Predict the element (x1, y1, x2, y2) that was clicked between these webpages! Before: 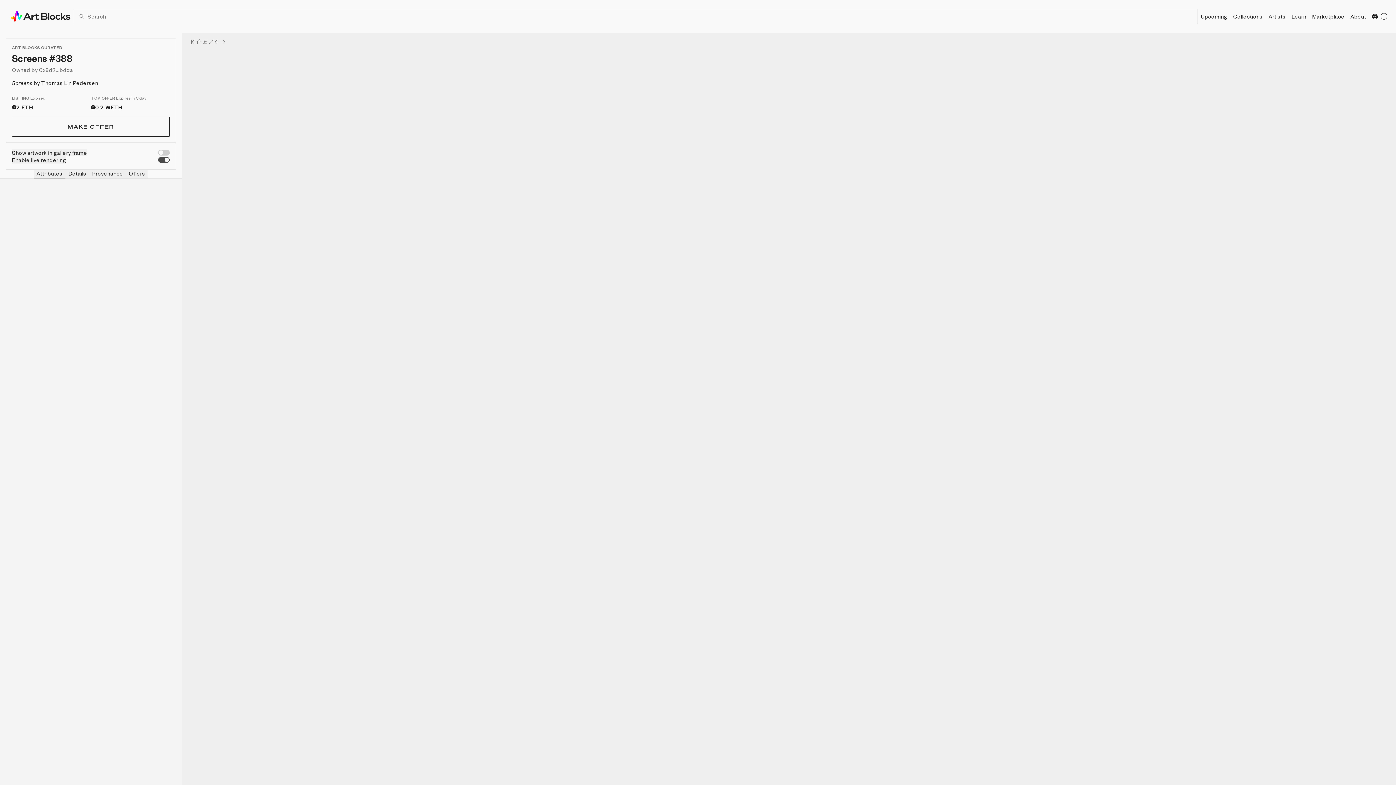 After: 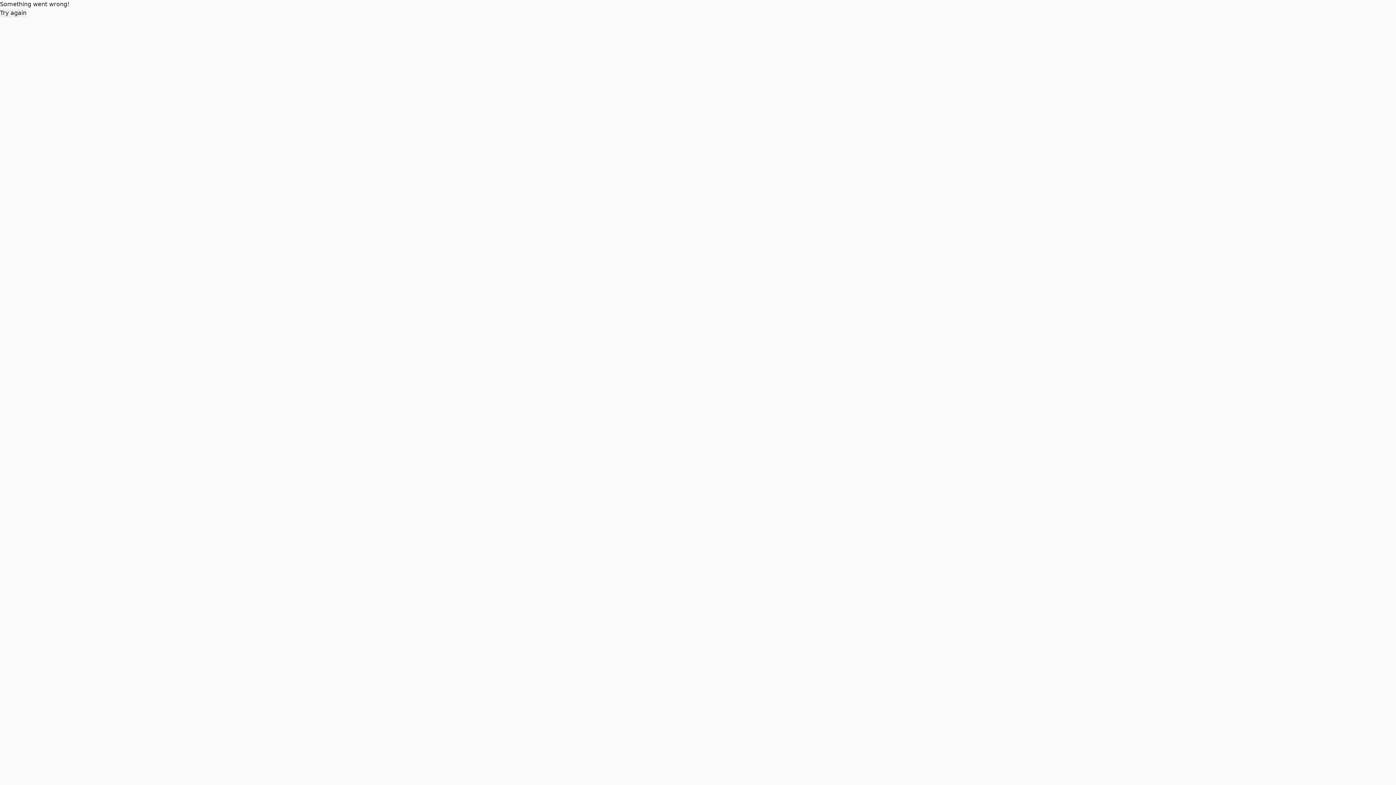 Action: bbox: (56, 411, 90, 416) label: IN COLLECTION
VIEW OTHER TOKENS WITH ON